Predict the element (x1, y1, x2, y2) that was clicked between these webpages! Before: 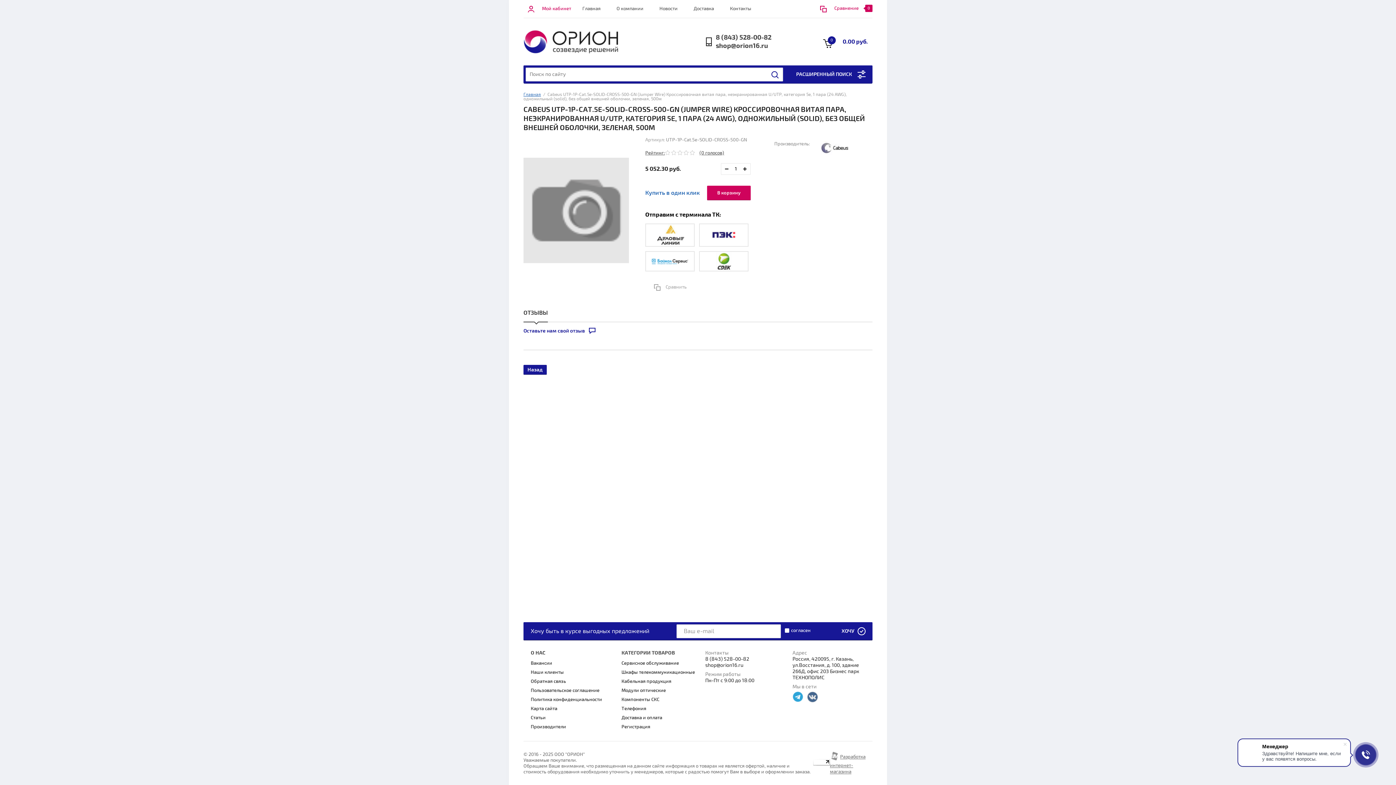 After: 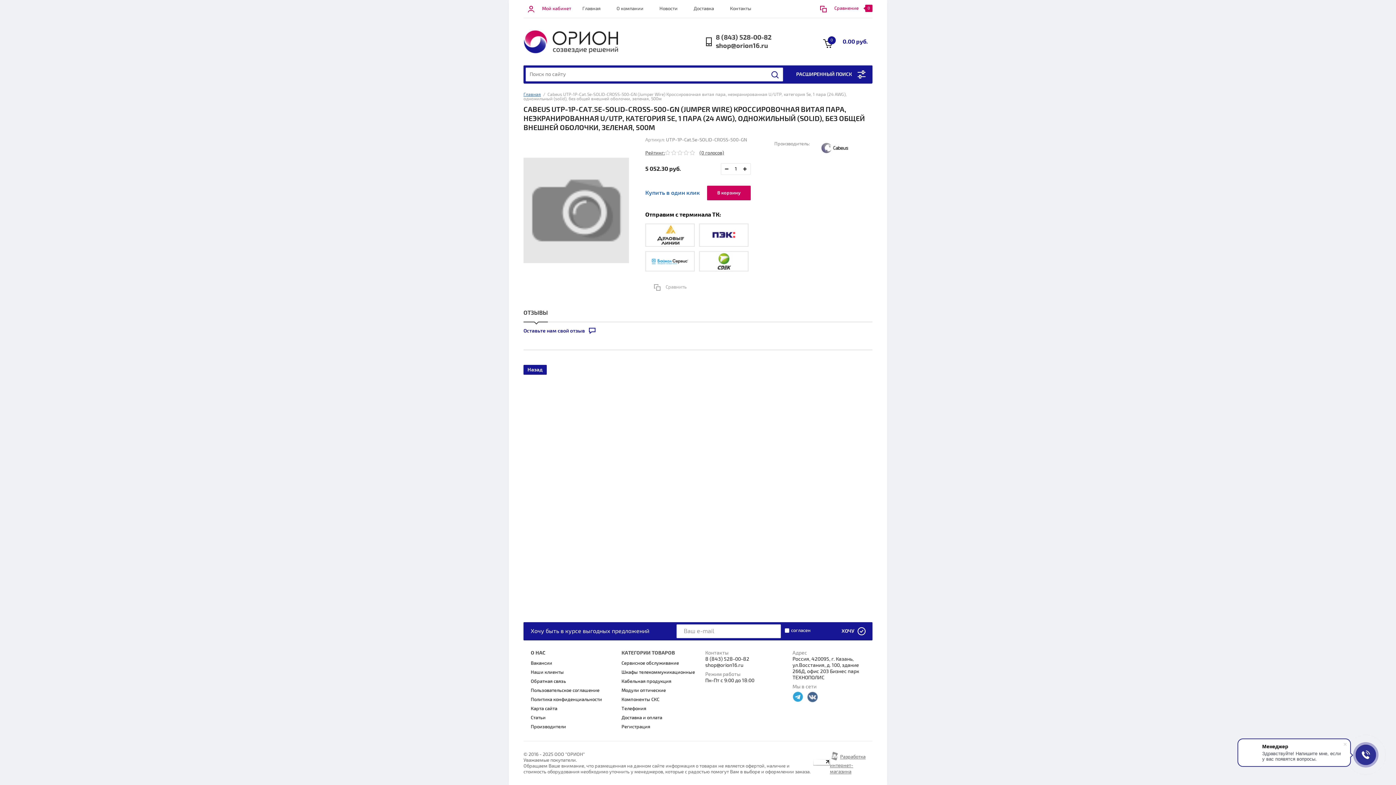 Action: bbox: (834, 5, 858, 11) label: Сравнение